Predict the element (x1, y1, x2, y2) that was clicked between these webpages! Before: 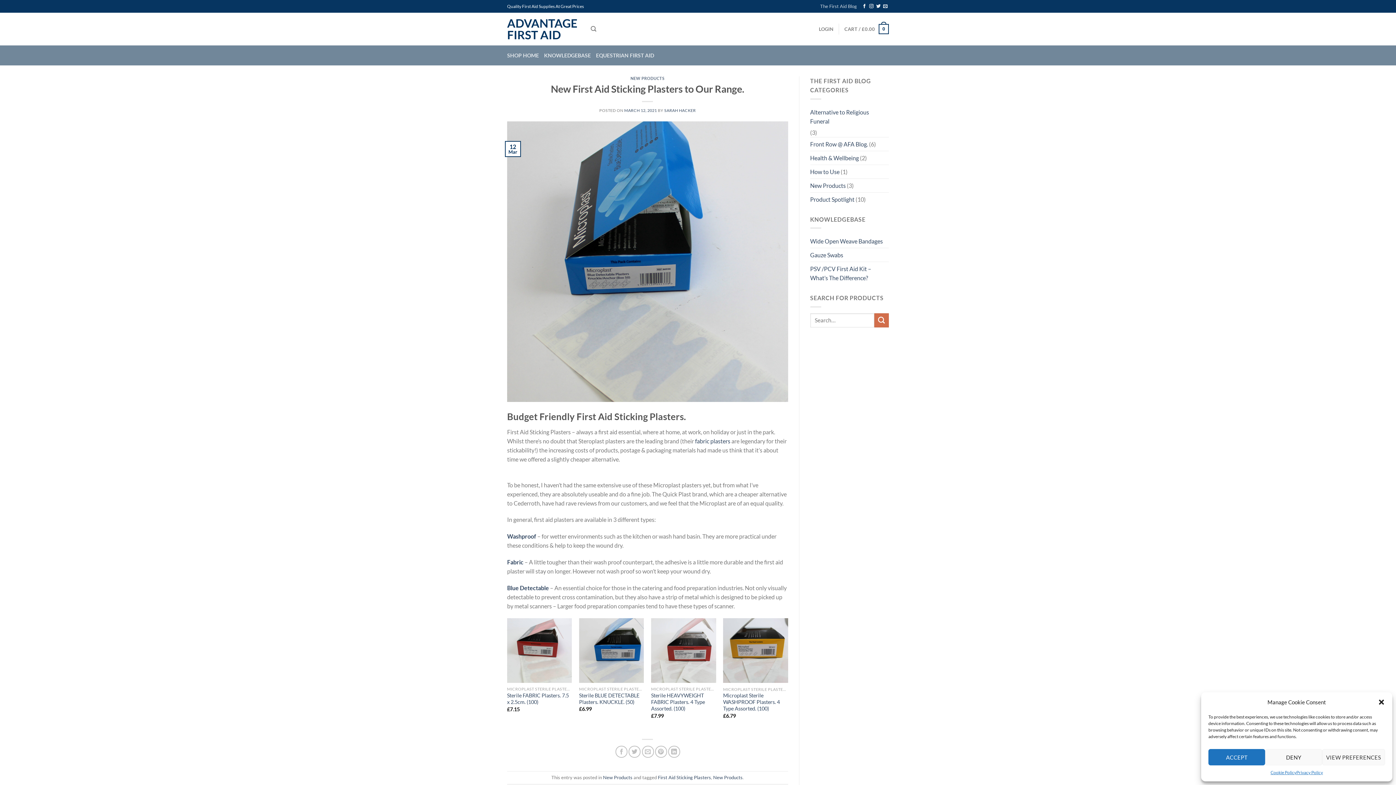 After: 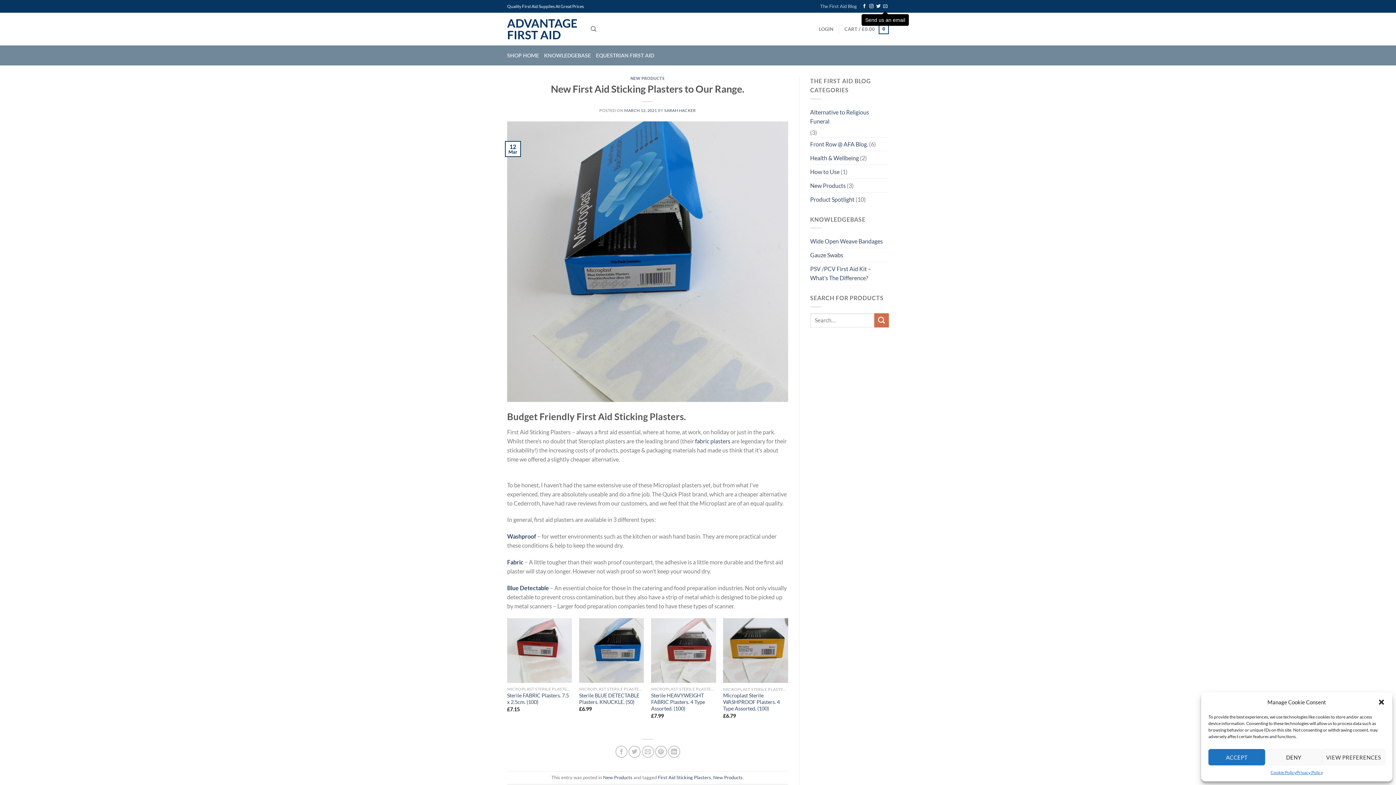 Action: label: Send us an email bbox: (883, 3, 887, 9)